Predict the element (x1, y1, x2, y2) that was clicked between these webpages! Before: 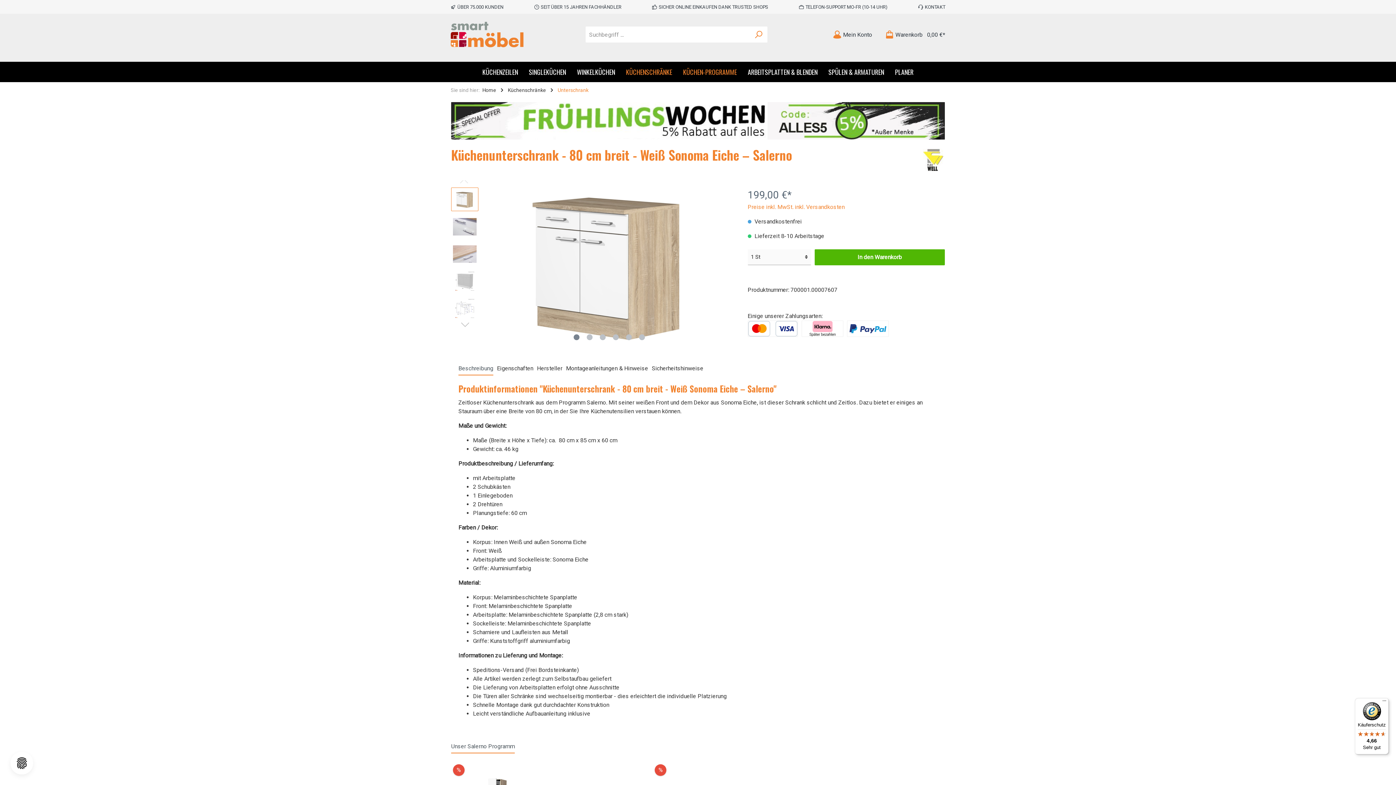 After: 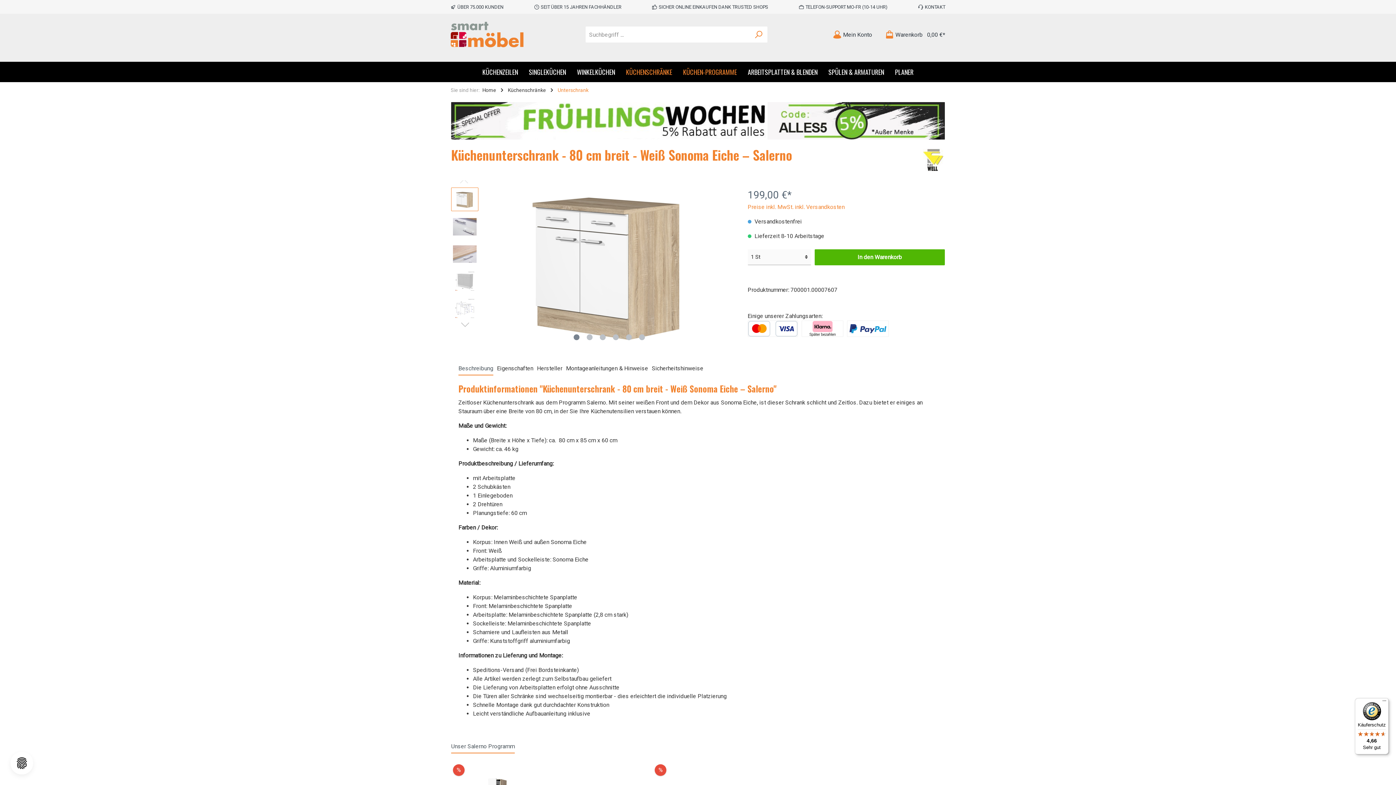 Action: bbox: (1355, 698, 1389, 754) label: Käuferschutz

4,66

Sehr gut